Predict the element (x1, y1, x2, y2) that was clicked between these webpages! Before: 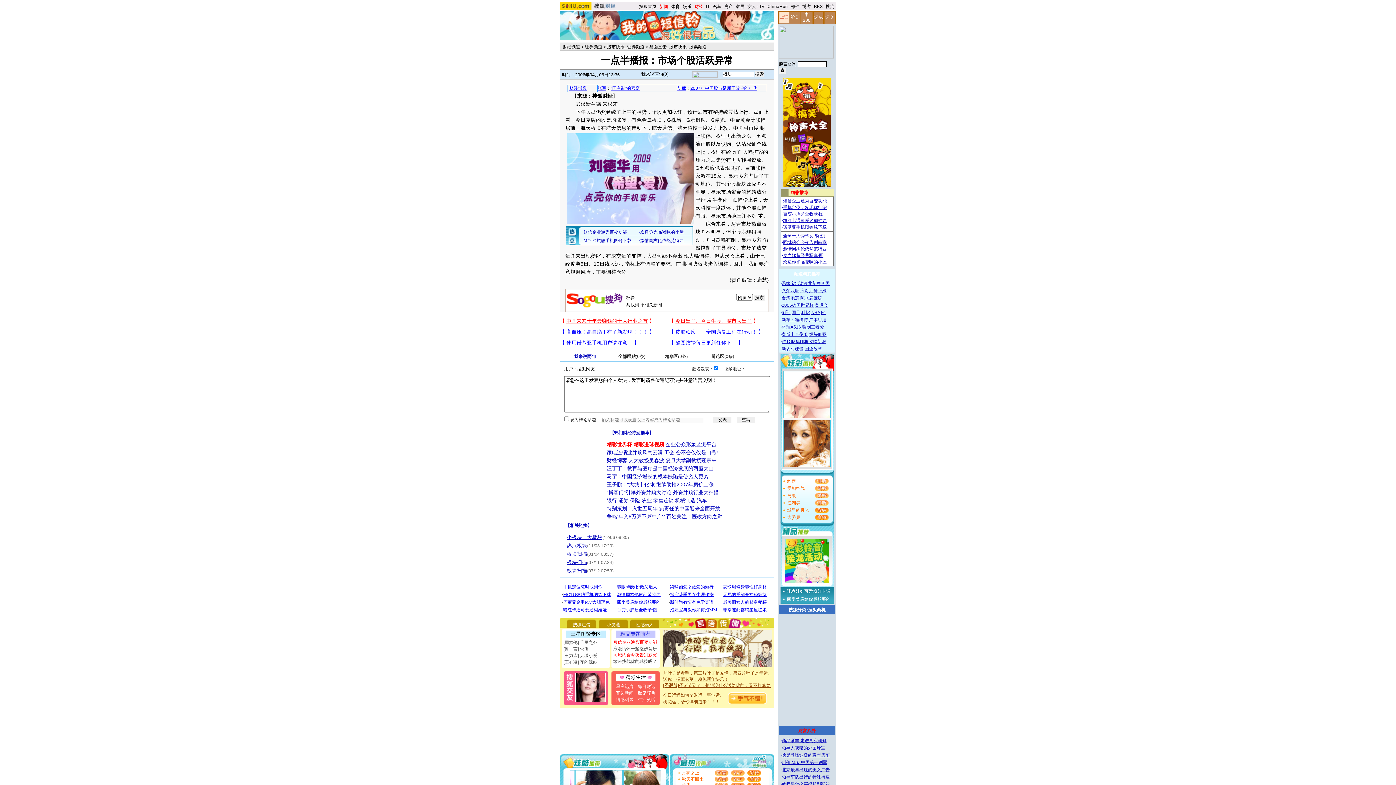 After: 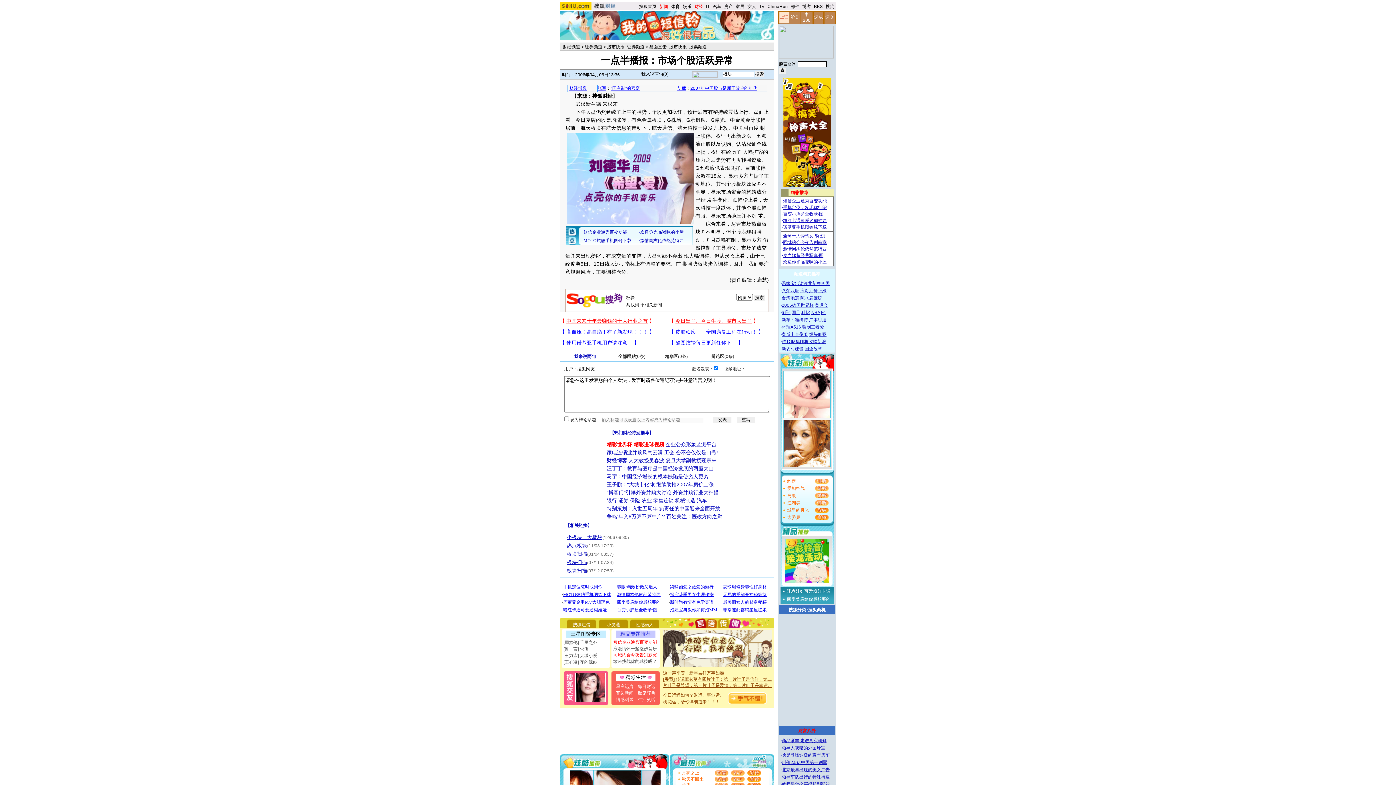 Action: bbox: (692, 71, 717, 76)